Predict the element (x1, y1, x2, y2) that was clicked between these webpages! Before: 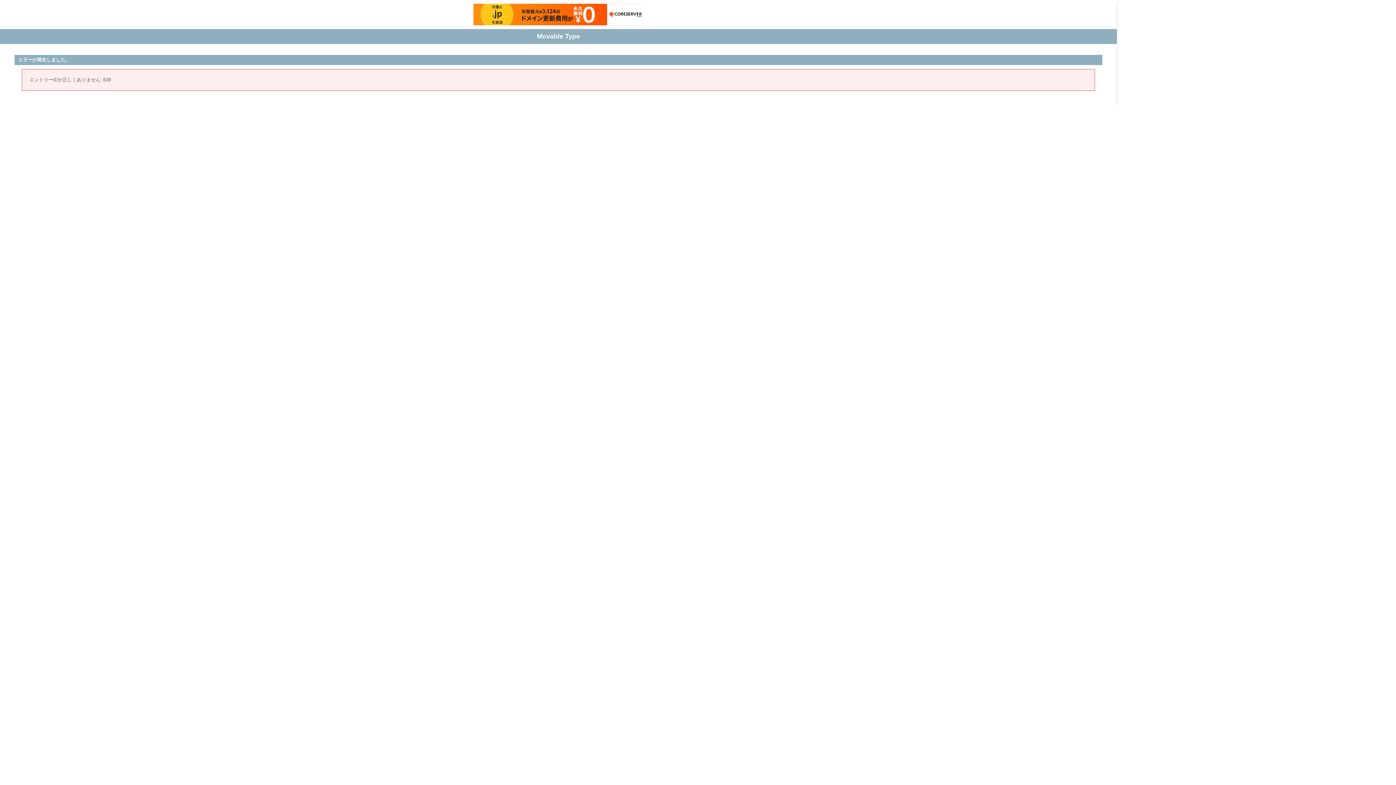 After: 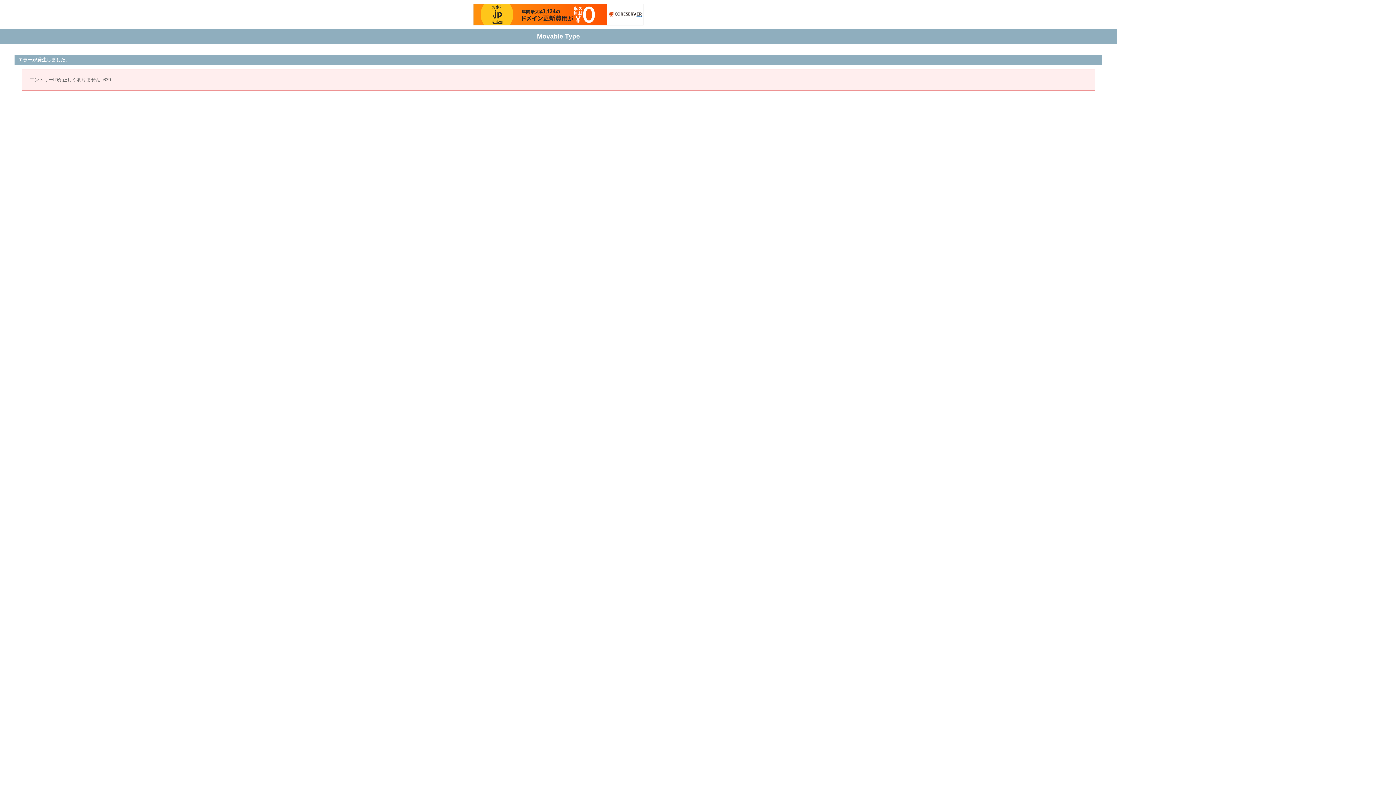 Action: bbox: (473, 3, 643, 25)